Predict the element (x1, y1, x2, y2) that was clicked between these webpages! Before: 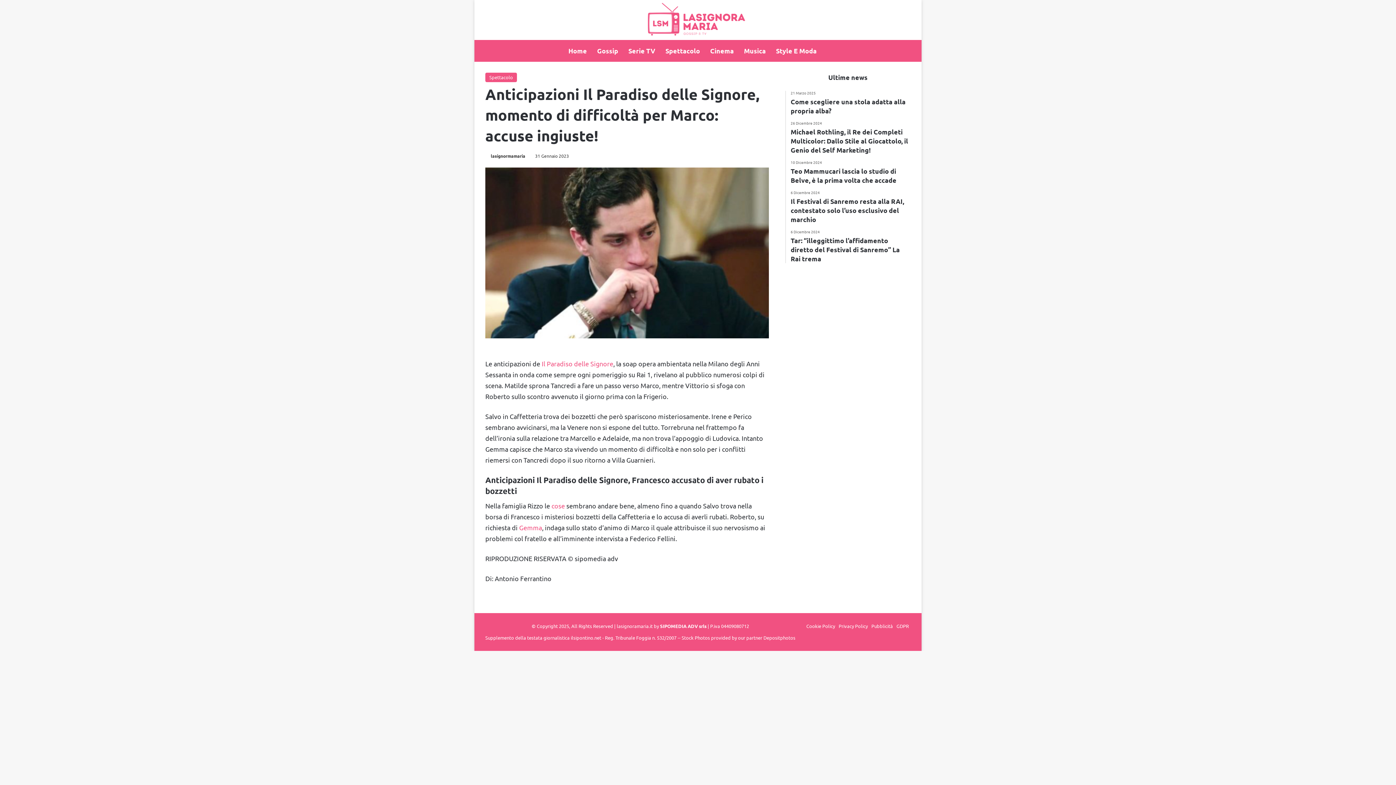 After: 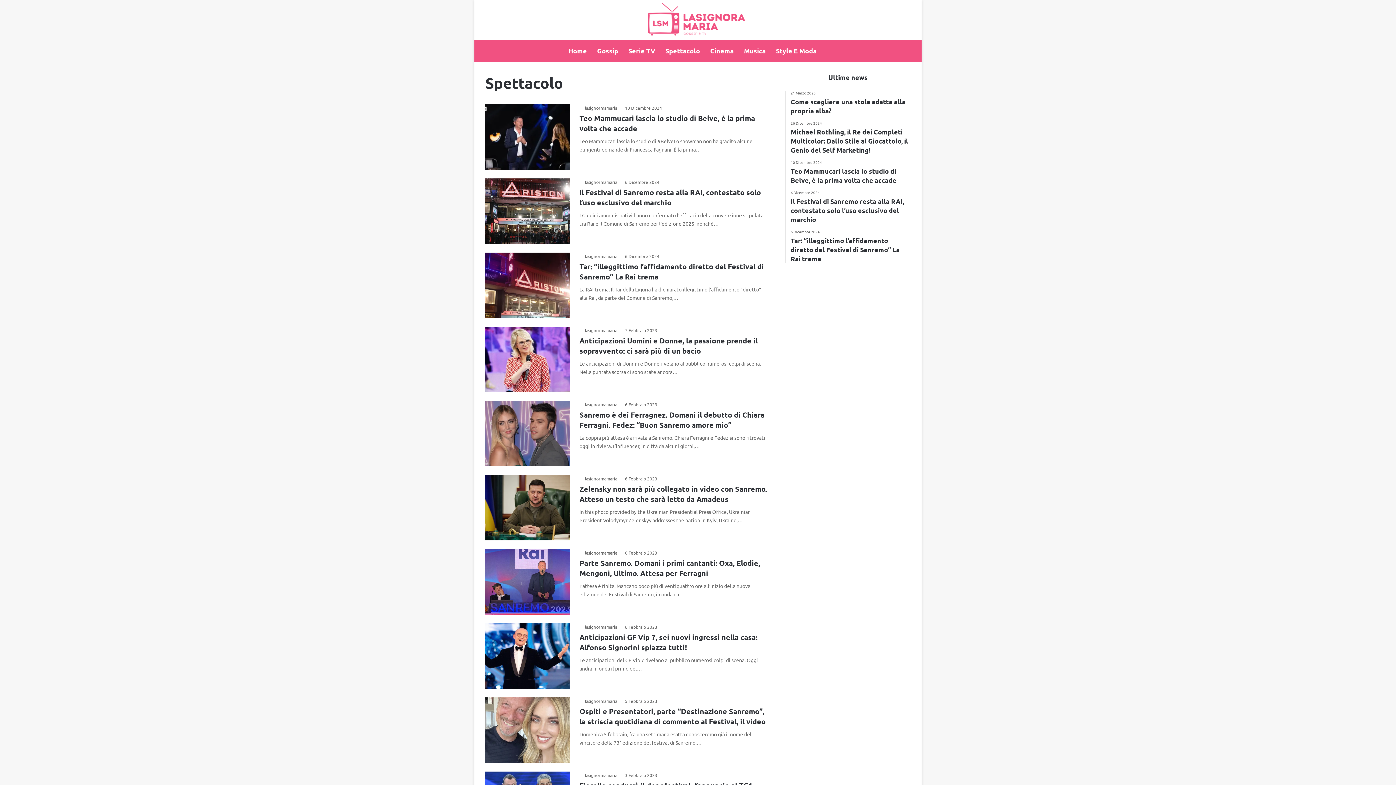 Action: bbox: (660, 39, 705, 61) label: Spettacolo